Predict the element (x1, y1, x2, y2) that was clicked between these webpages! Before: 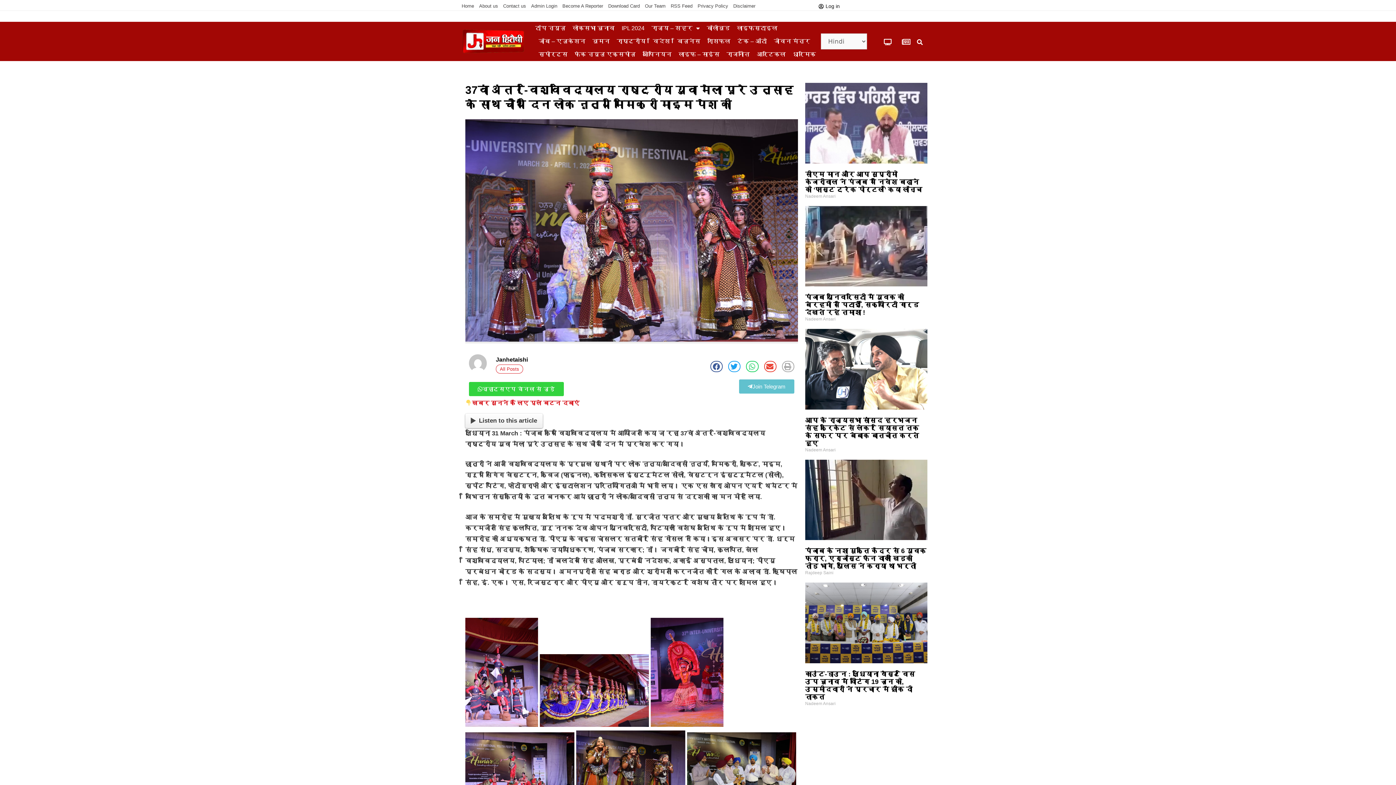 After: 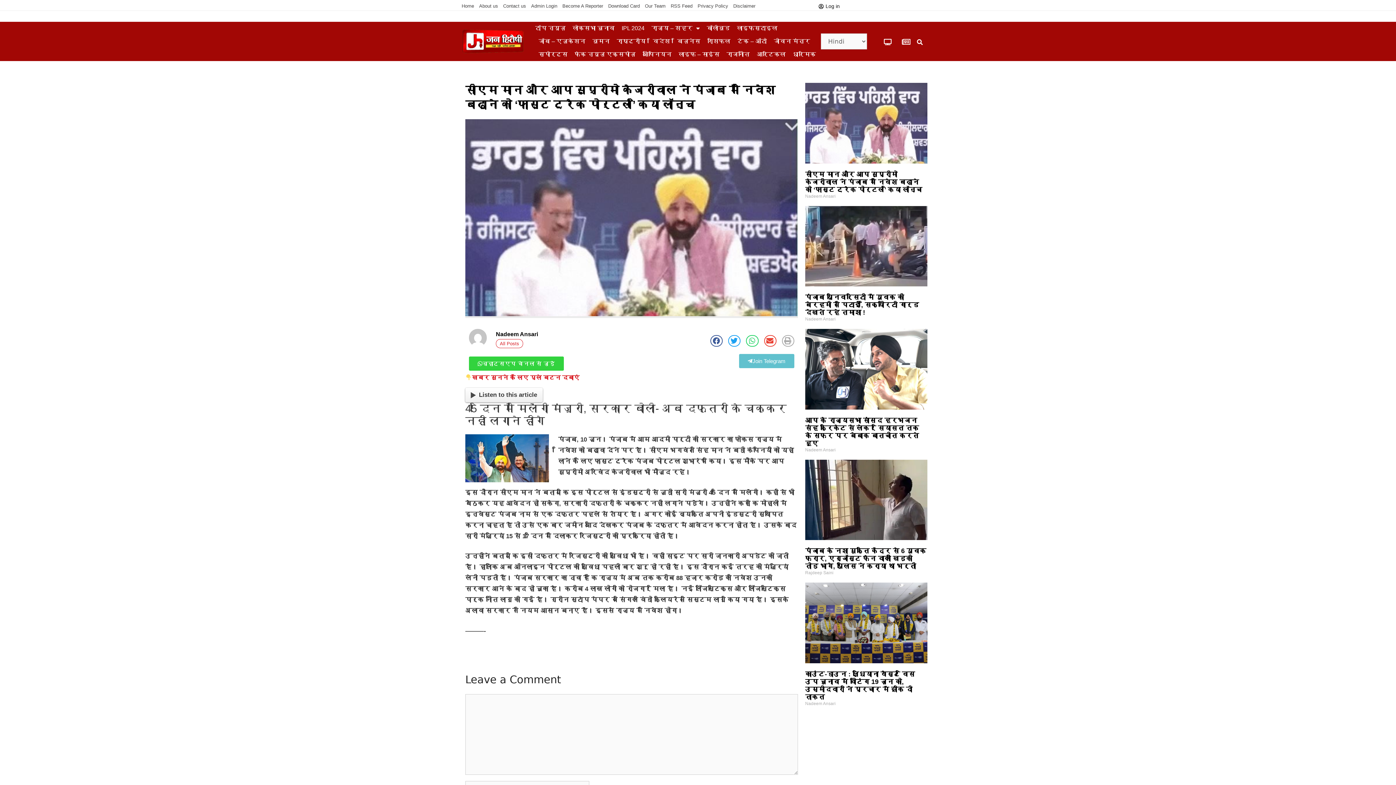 Action: bbox: (805, 170, 922, 193) label: सीएम मान और आप सुप्रीमो केजरीवाल ने पंजाब में निवेश बढ़ाने को ‘फास्ट ट्रैक पोर्टल’ किया लॉन्च